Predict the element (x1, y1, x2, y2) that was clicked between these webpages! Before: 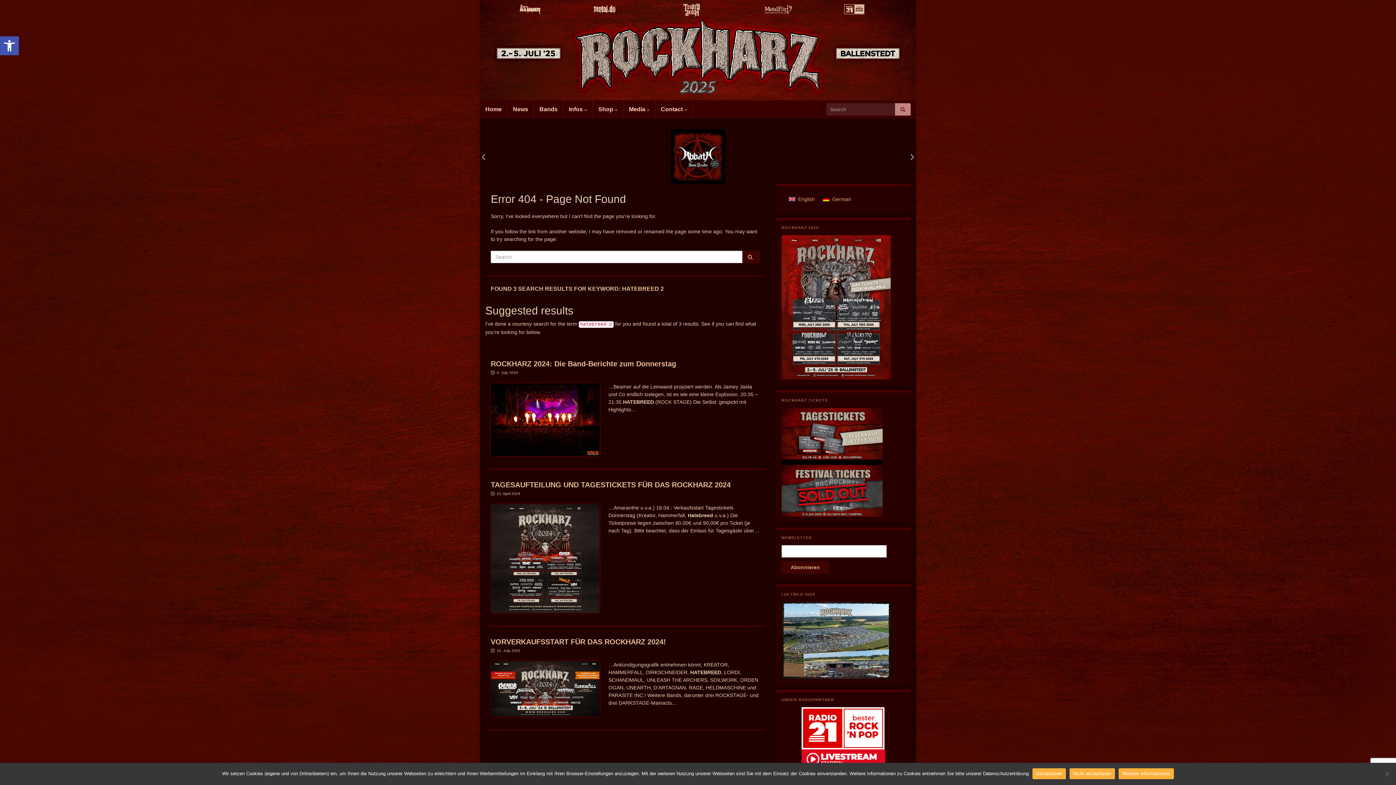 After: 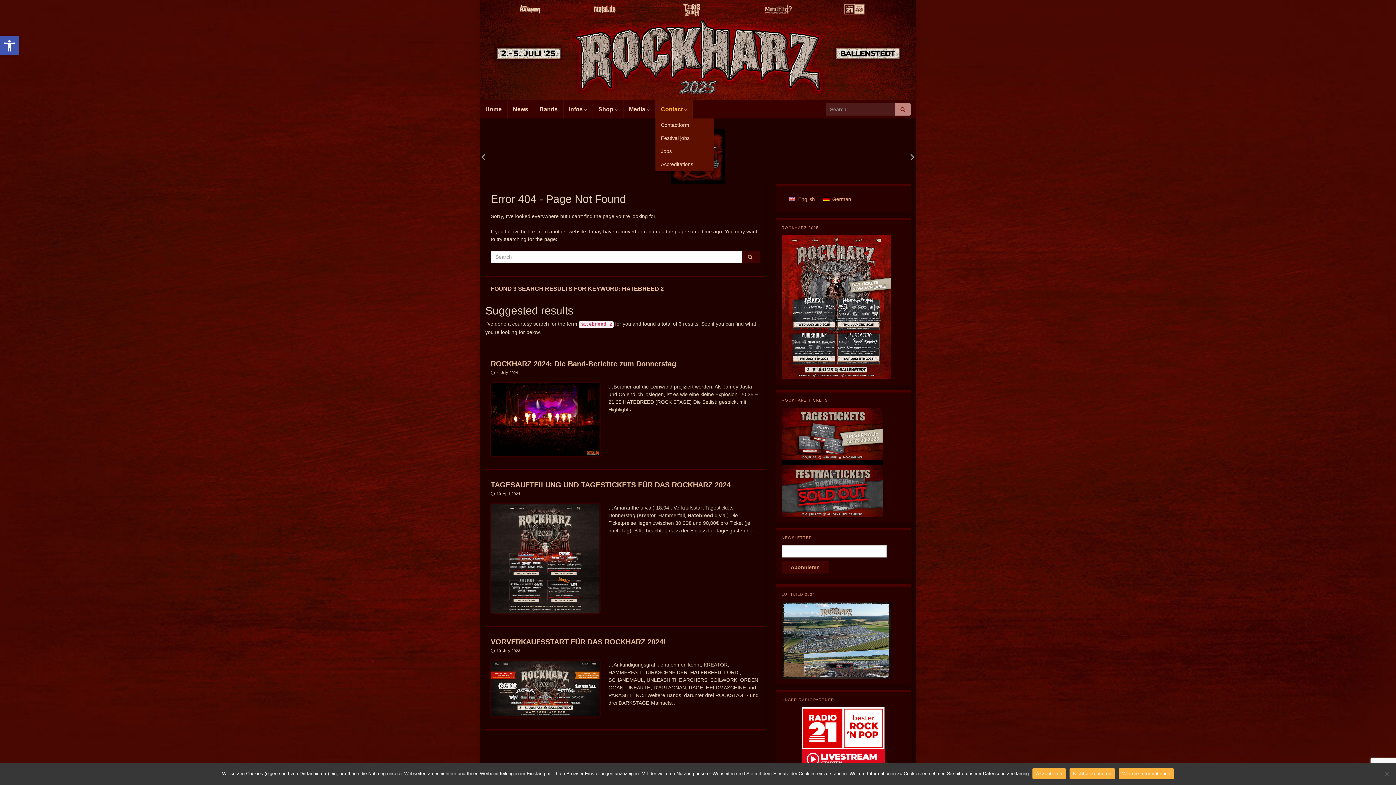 Action: bbox: (655, 100, 692, 118) label: Contact 